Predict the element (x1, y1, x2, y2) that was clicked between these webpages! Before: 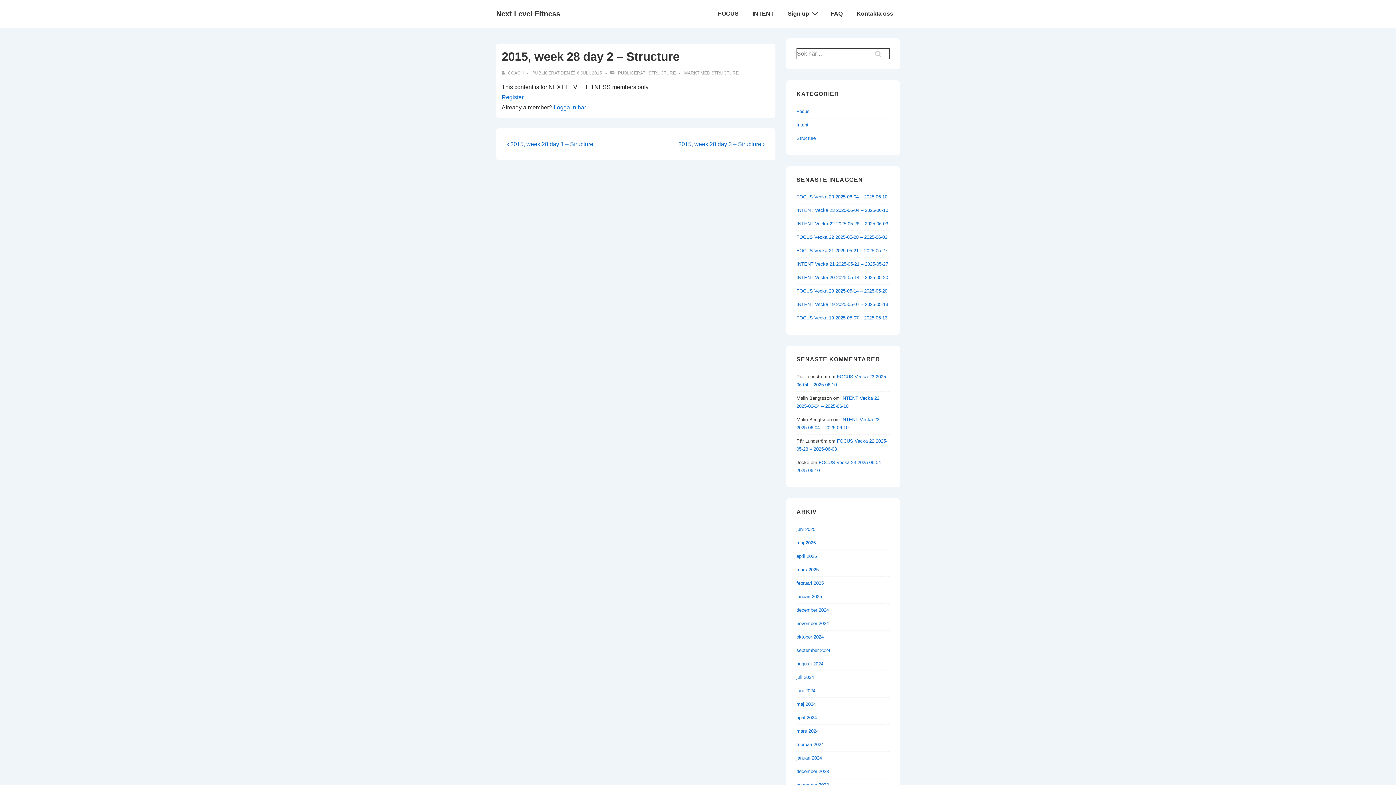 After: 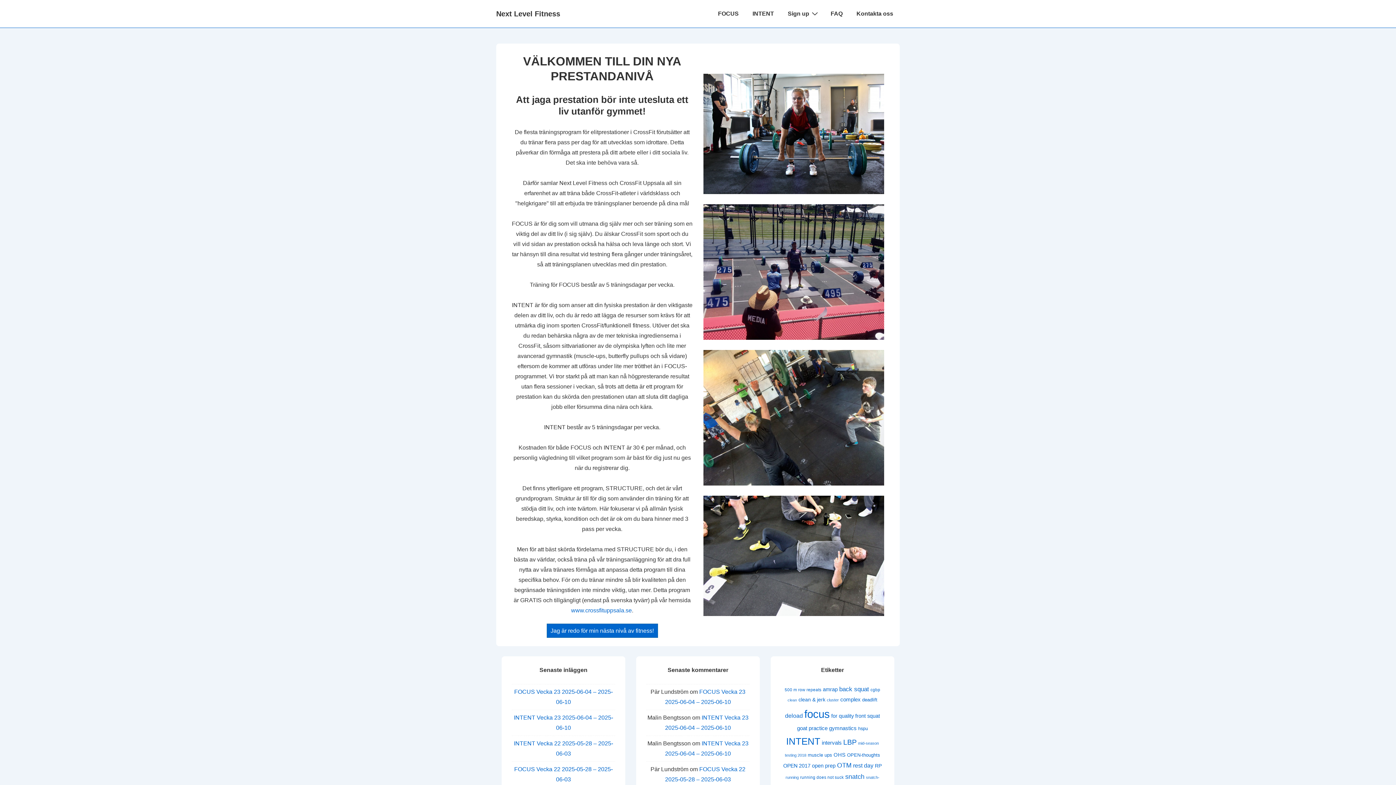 Action: label: Sign up bbox: (781, 5, 823, 22)